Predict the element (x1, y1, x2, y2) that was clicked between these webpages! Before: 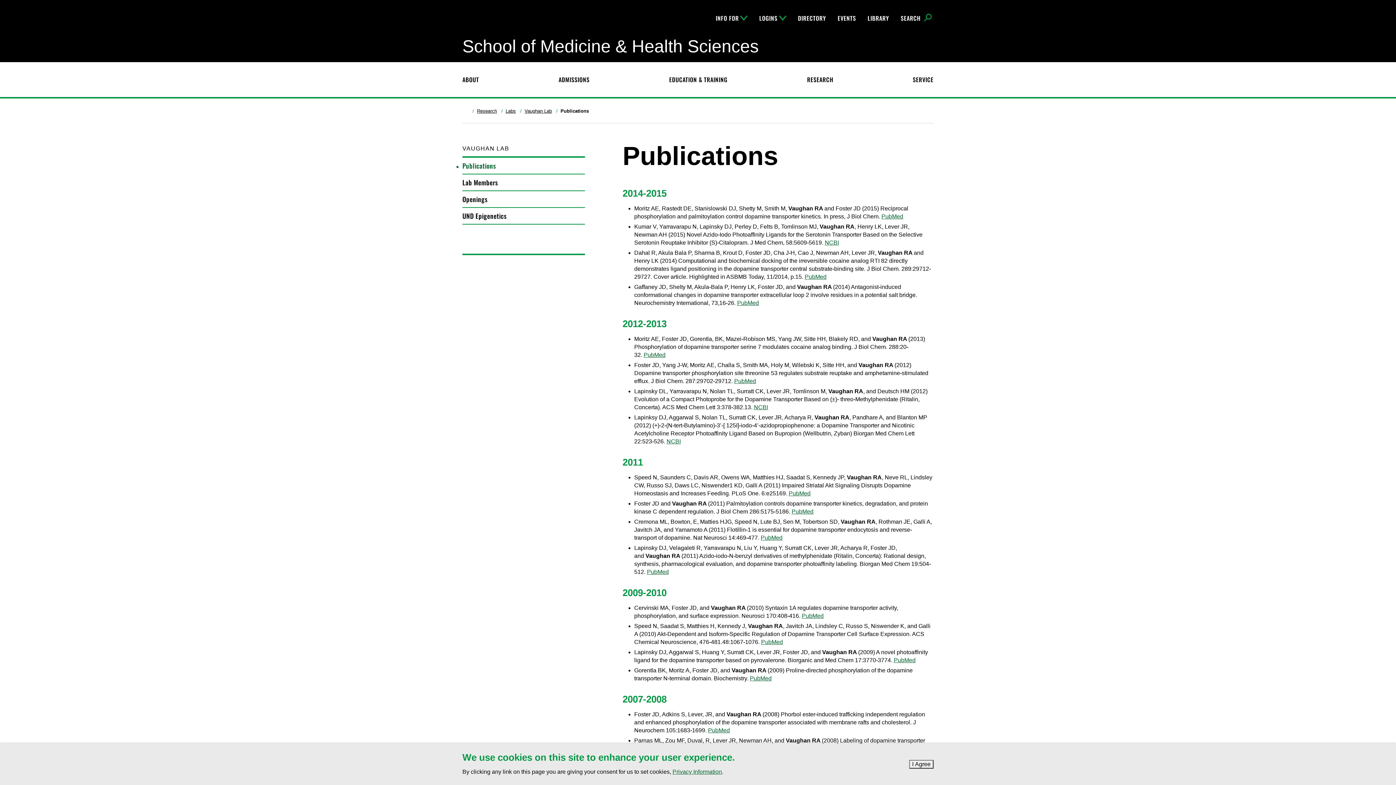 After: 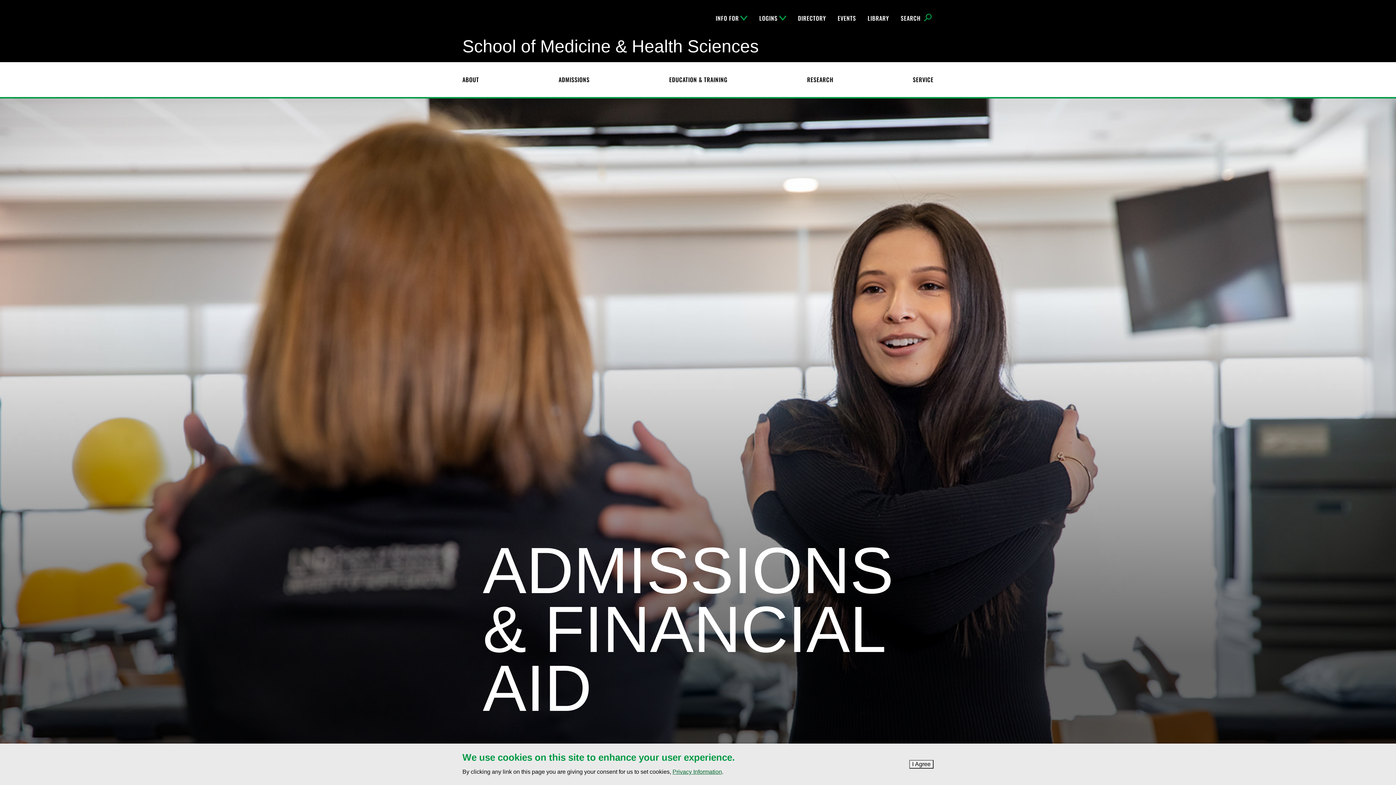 Action: label: ADMISSIONS bbox: (558, 73, 589, 85)